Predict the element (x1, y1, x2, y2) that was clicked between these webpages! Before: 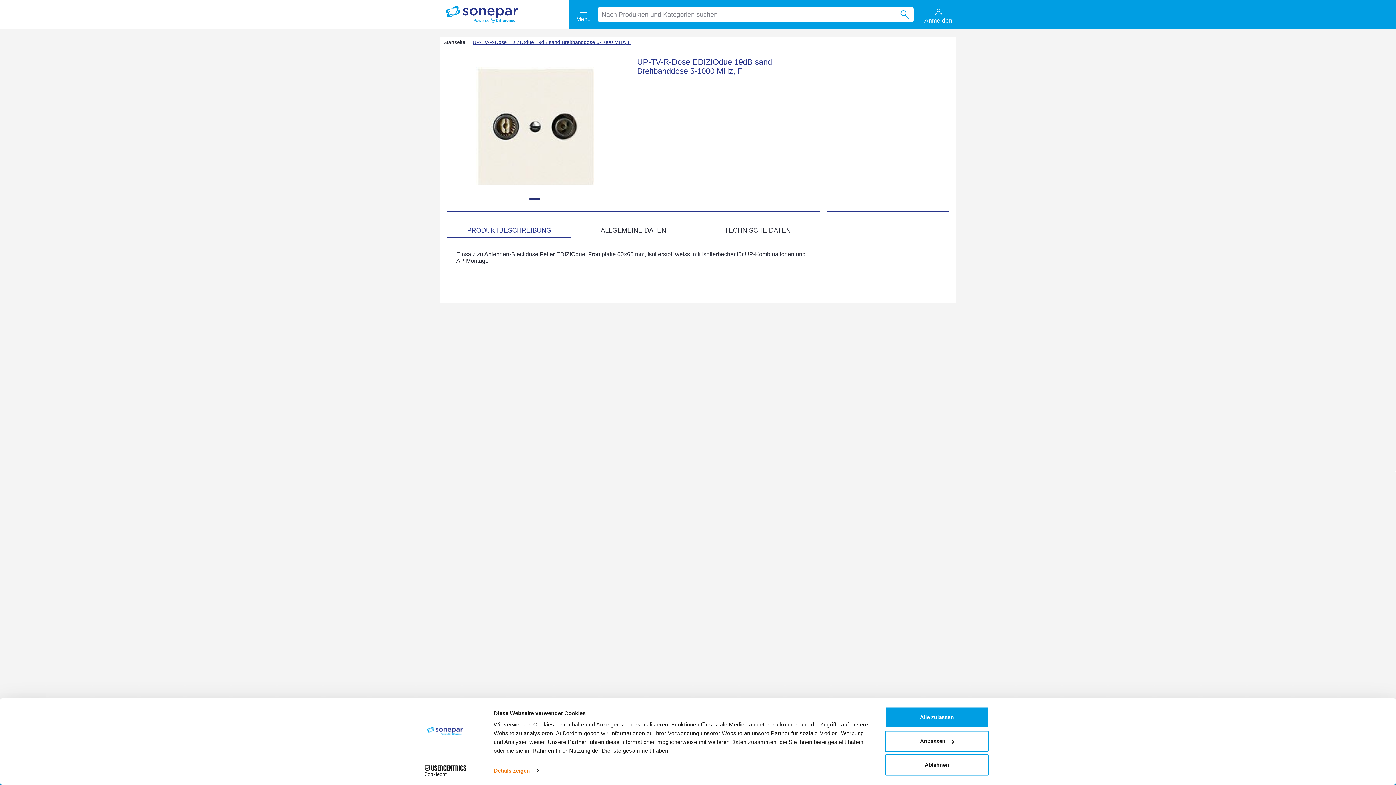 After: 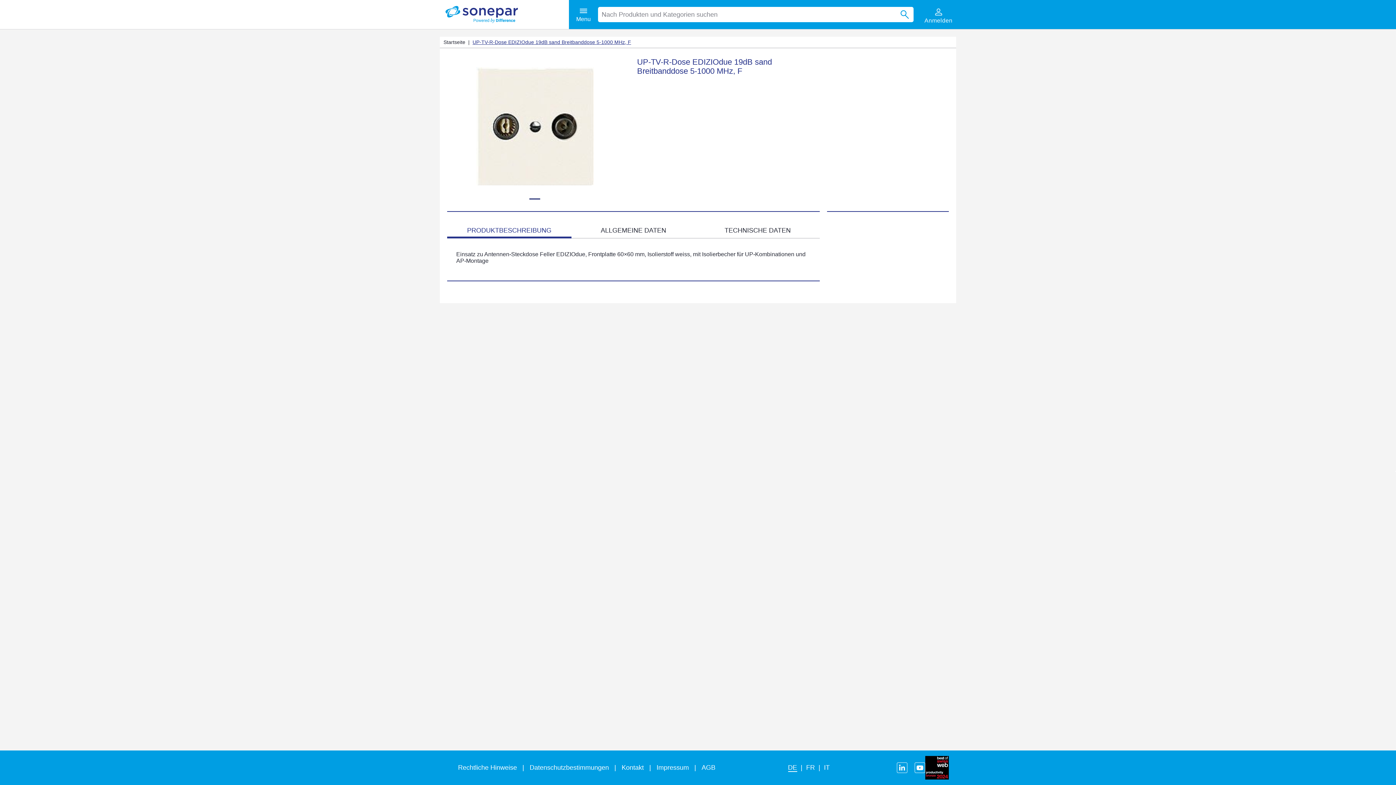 Action: bbox: (885, 707, 989, 728) label: Alle zulassen